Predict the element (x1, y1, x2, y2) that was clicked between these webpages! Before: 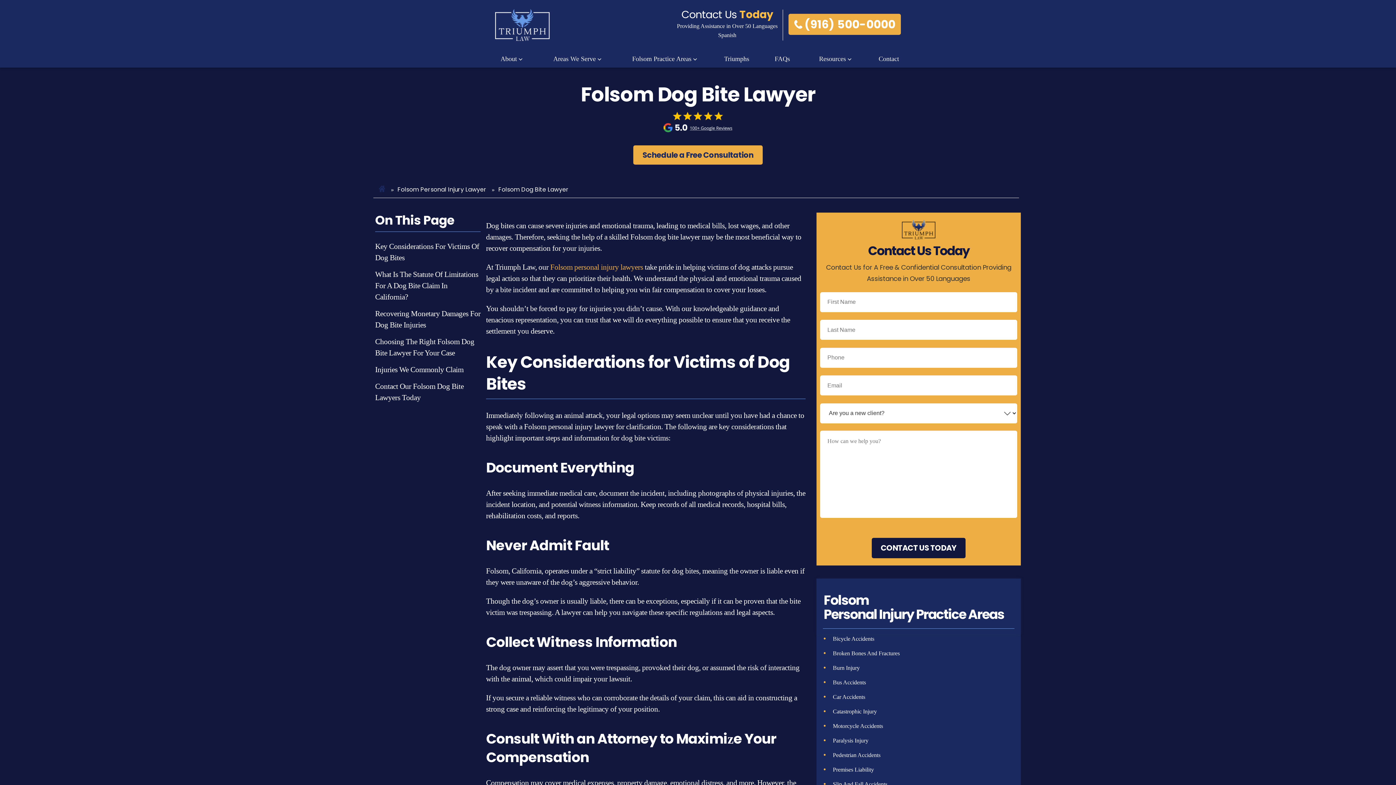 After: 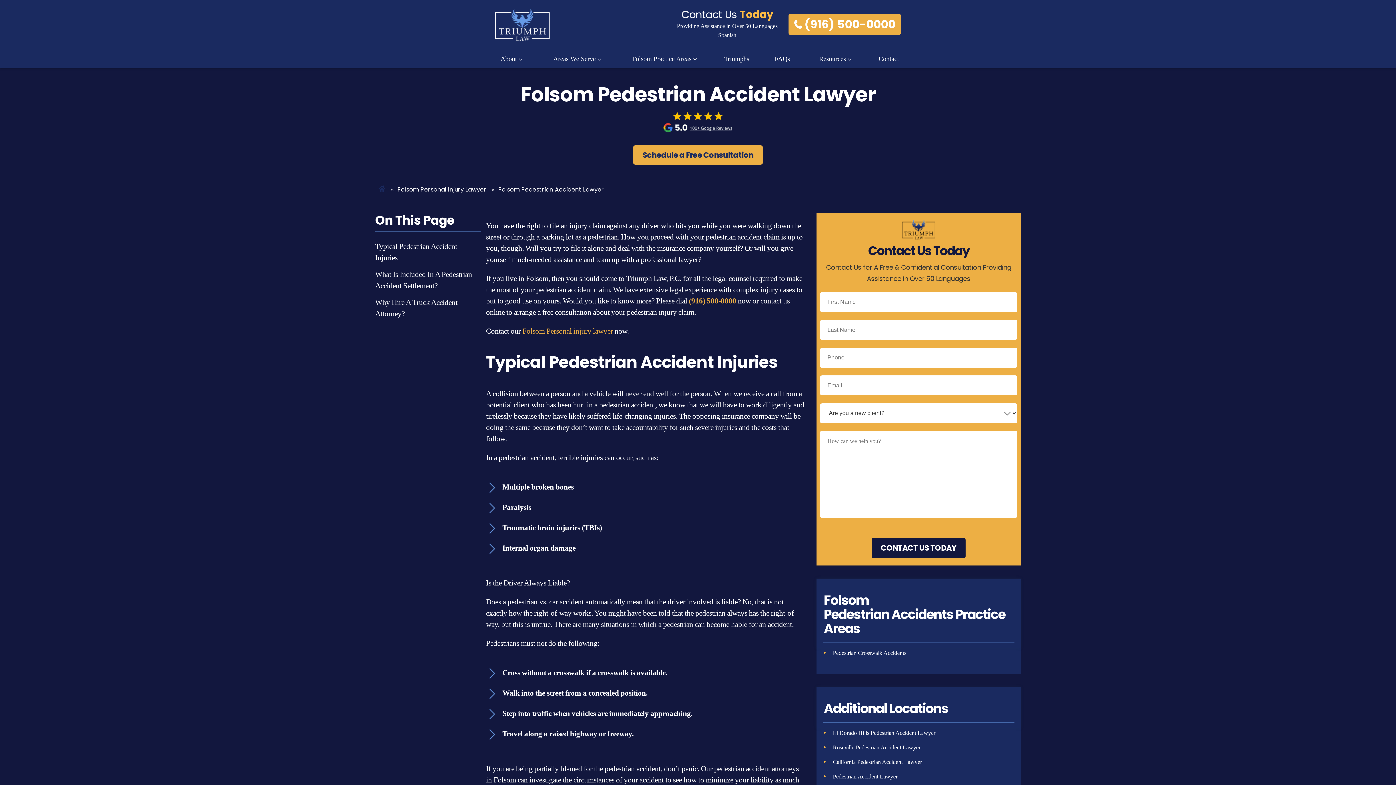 Action: label: Pedestrian Accidents bbox: (823, 750, 1013, 759)